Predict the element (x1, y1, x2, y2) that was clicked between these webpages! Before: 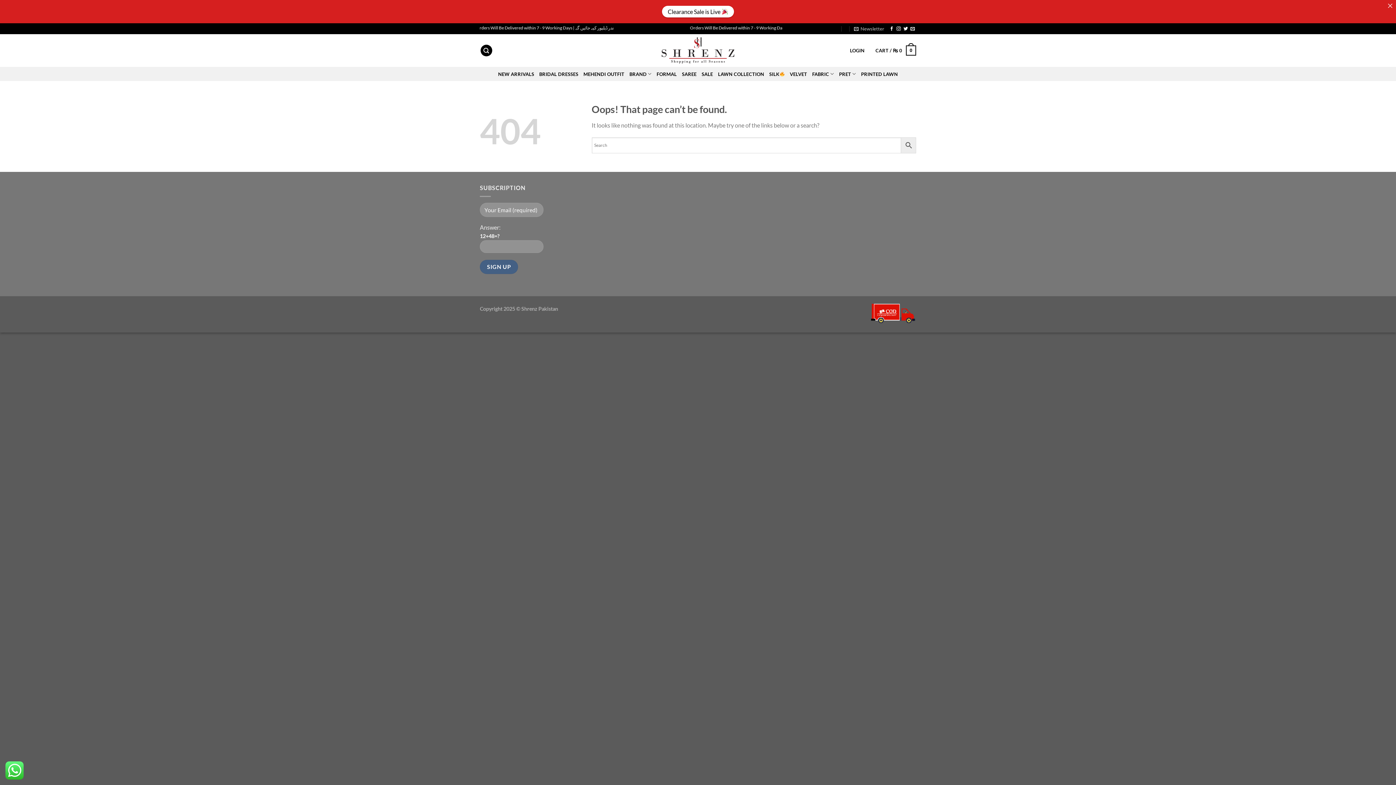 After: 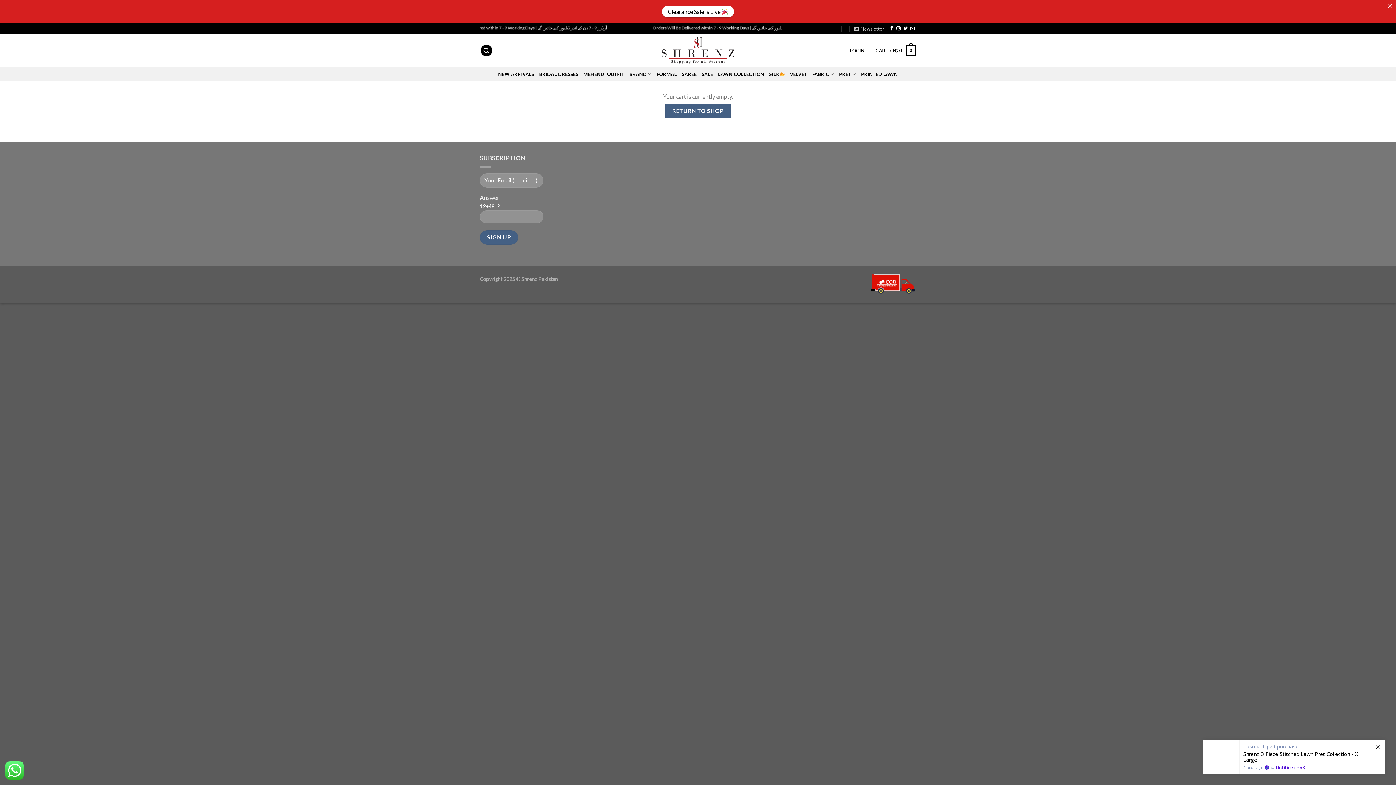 Action: bbox: (875, 40, 916, 60) label: CART / ₨ 0
0